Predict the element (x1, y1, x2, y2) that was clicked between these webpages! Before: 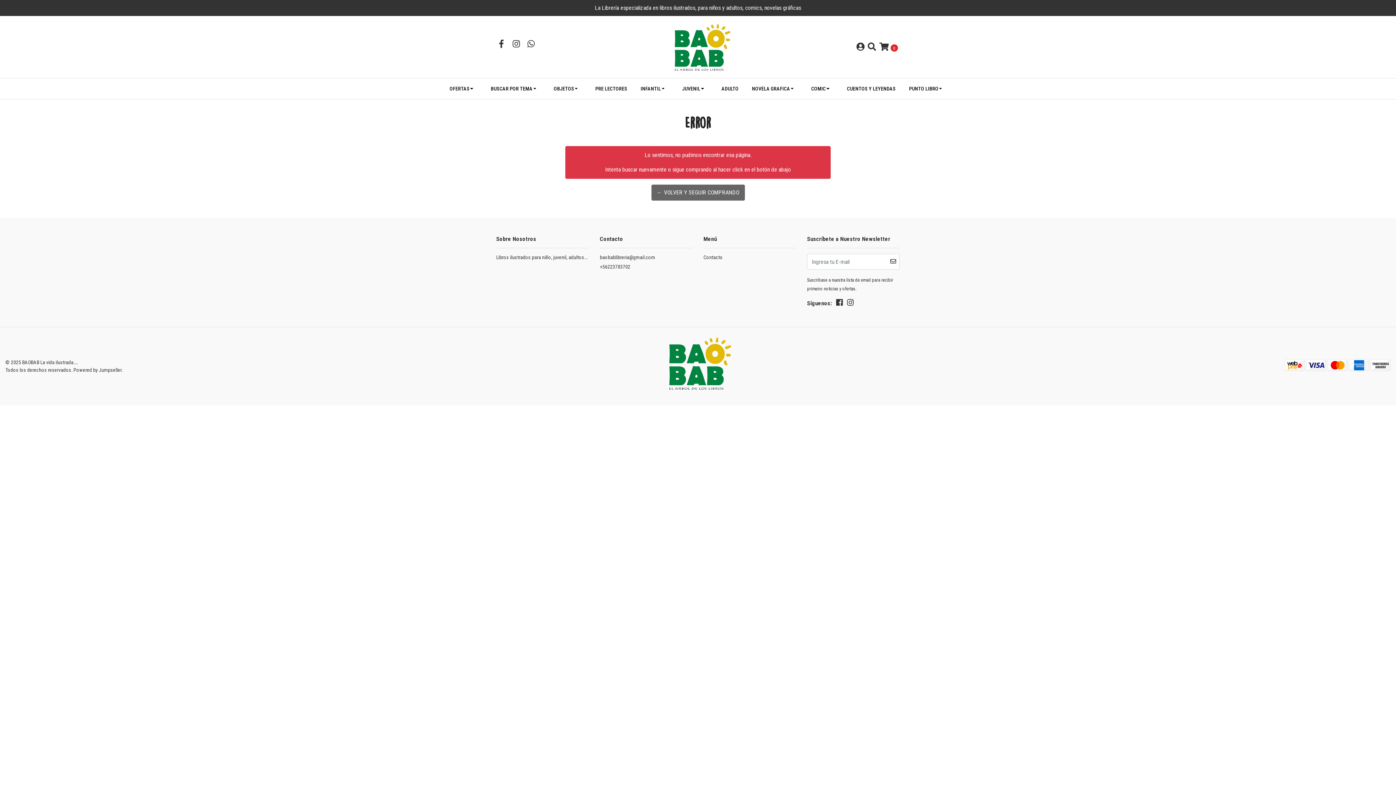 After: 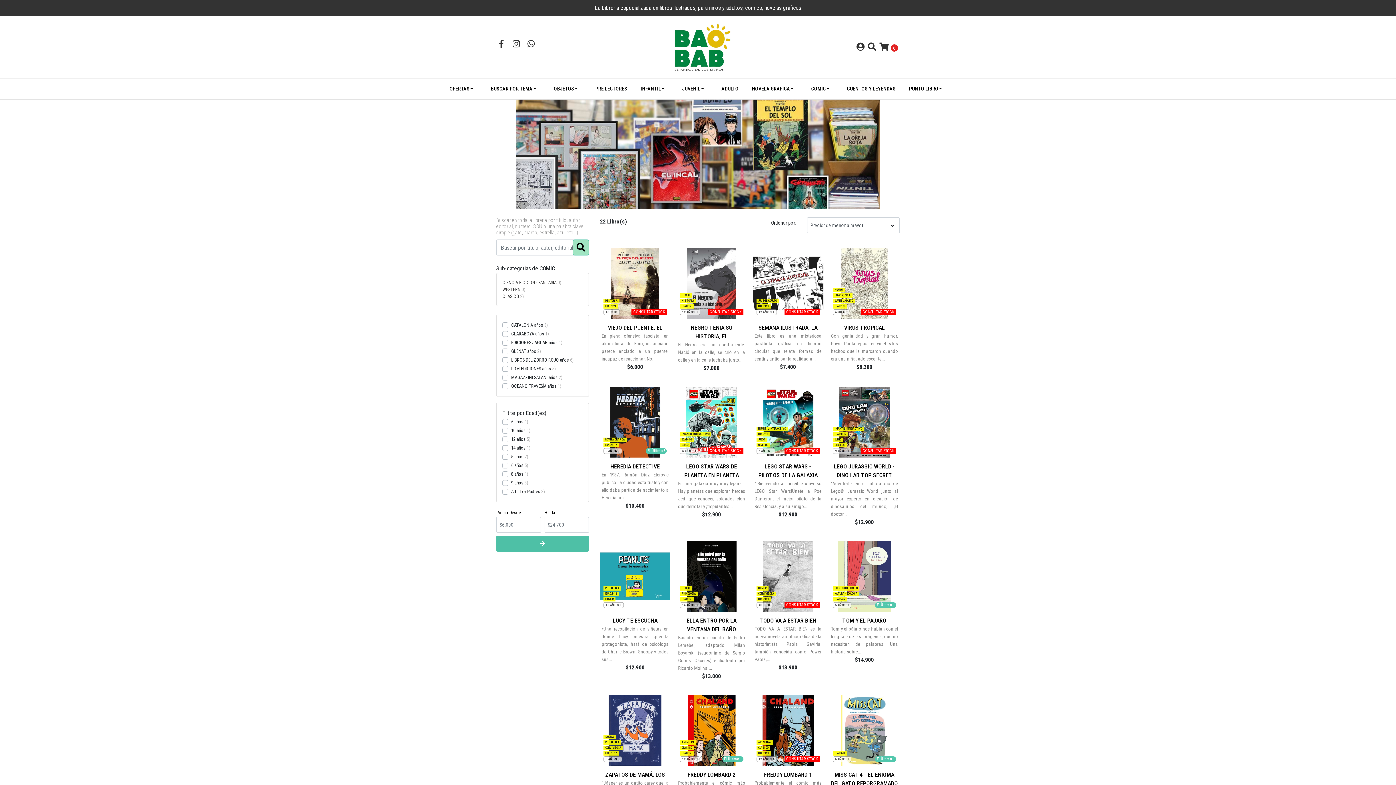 Action: bbox: (804, 78, 840, 99) label: COMIC